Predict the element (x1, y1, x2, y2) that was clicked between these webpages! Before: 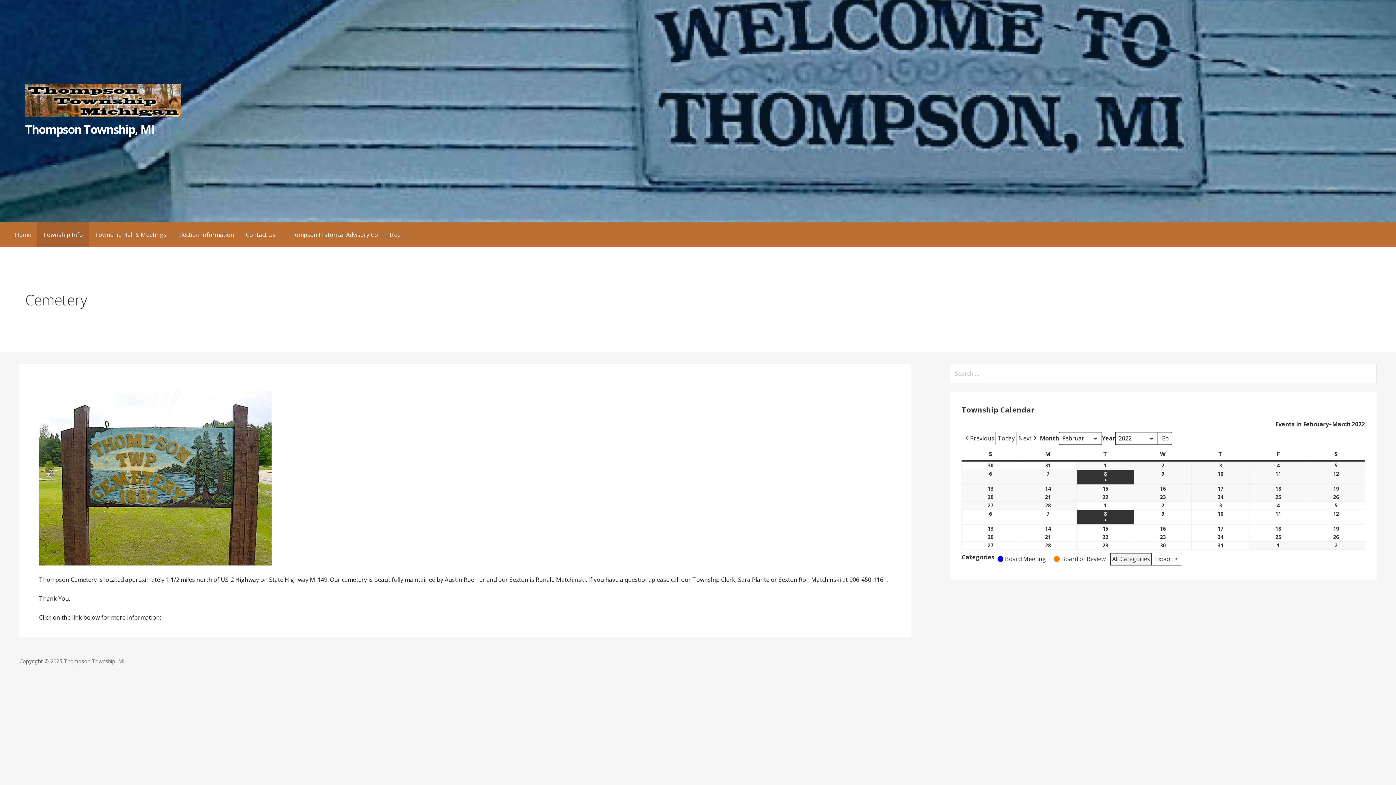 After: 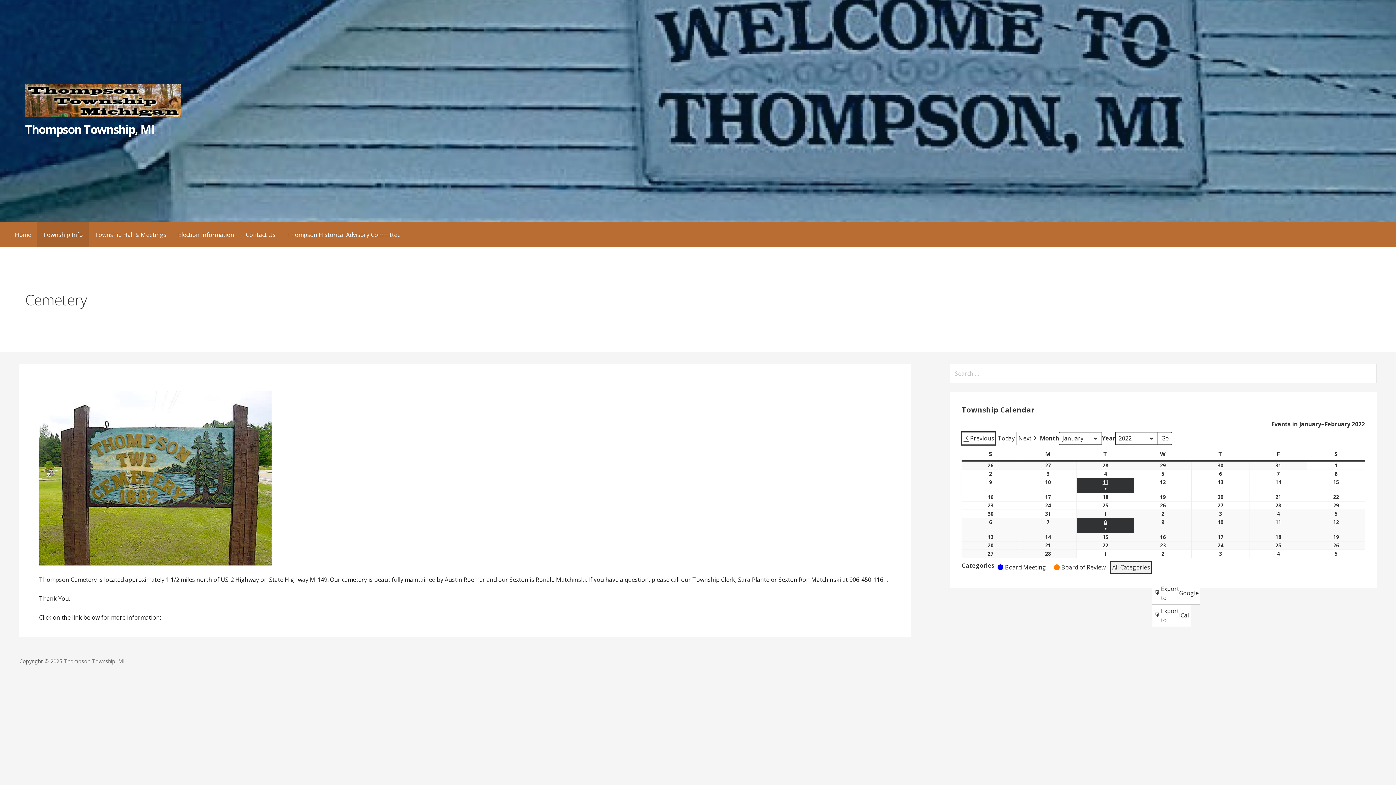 Action: label: Previous bbox: (961, 431, 996, 445)